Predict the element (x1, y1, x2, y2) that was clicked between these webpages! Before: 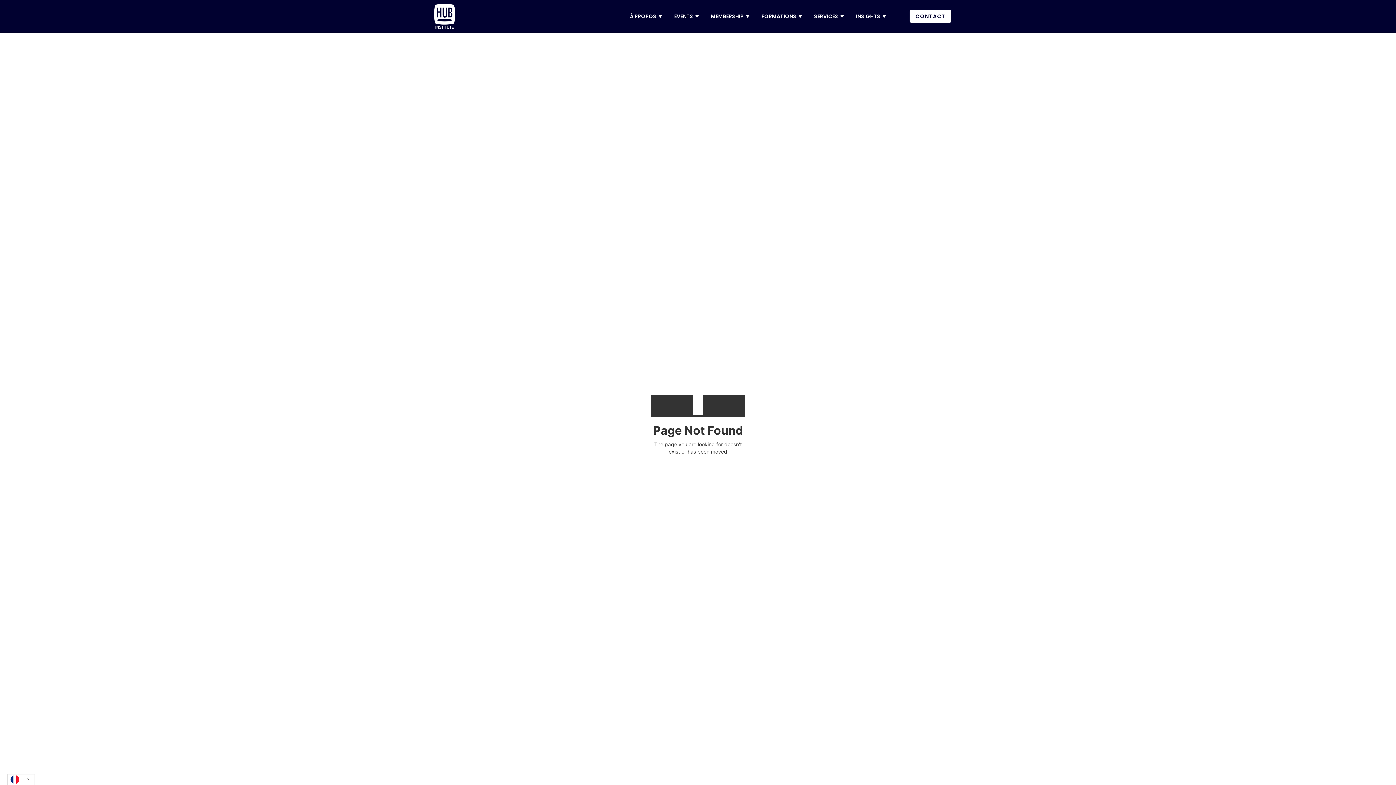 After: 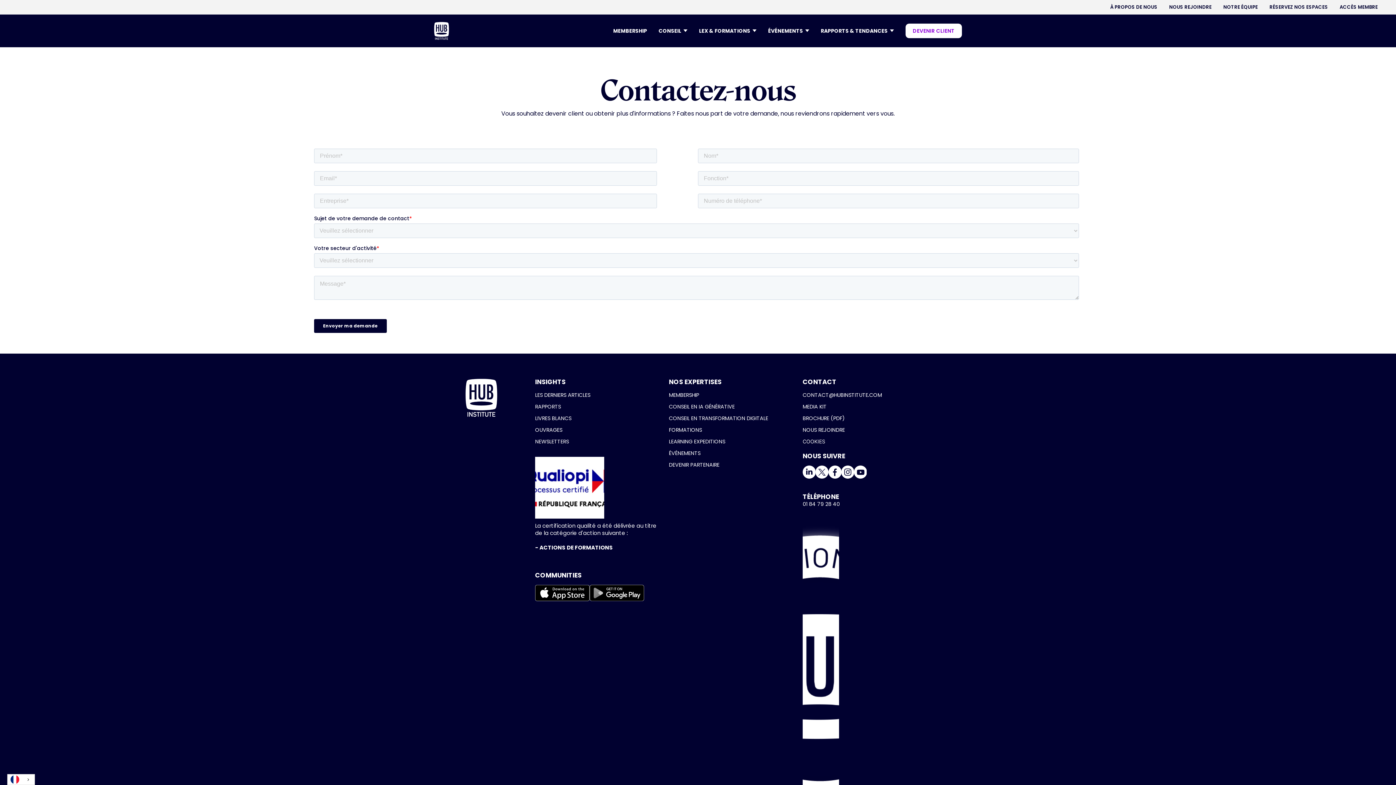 Action: label: CONTACT bbox: (909, 9, 951, 22)